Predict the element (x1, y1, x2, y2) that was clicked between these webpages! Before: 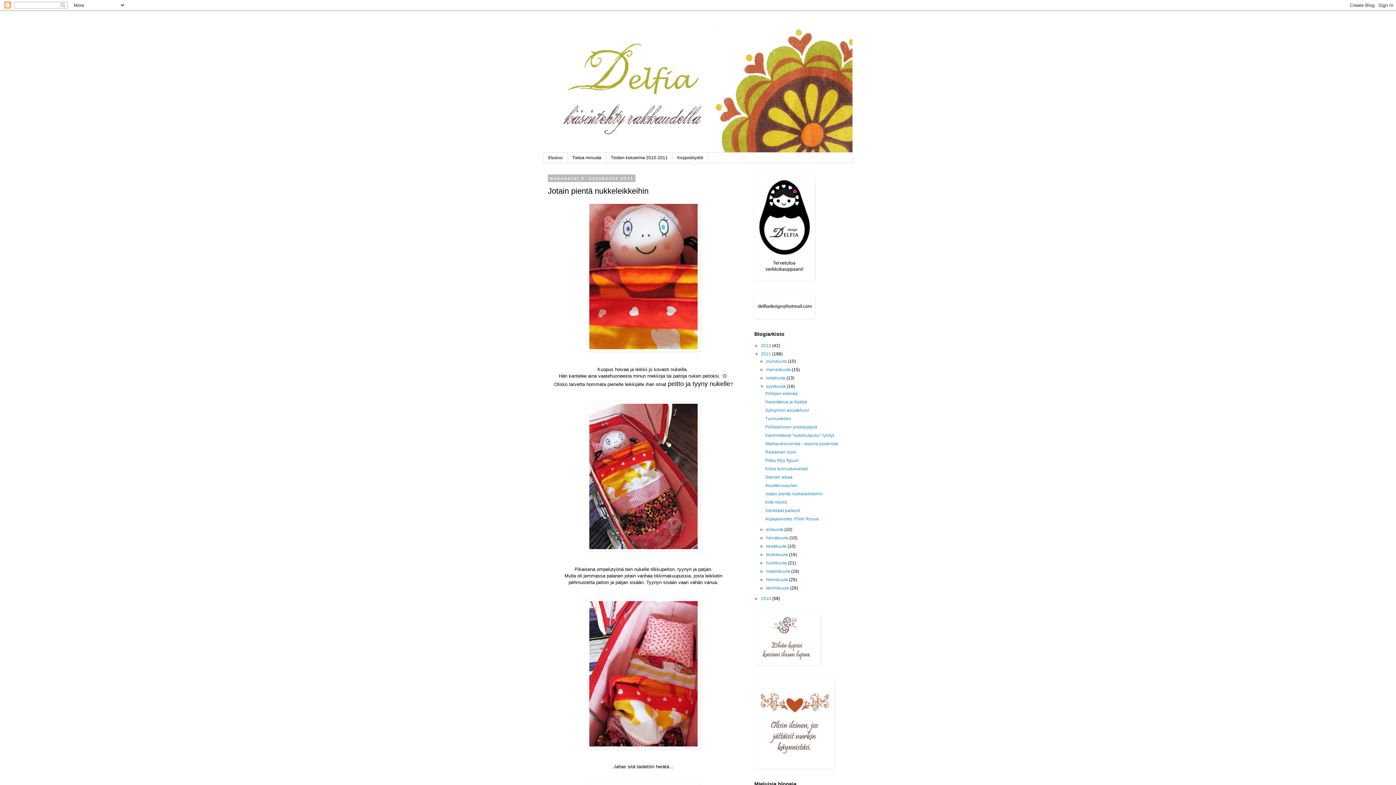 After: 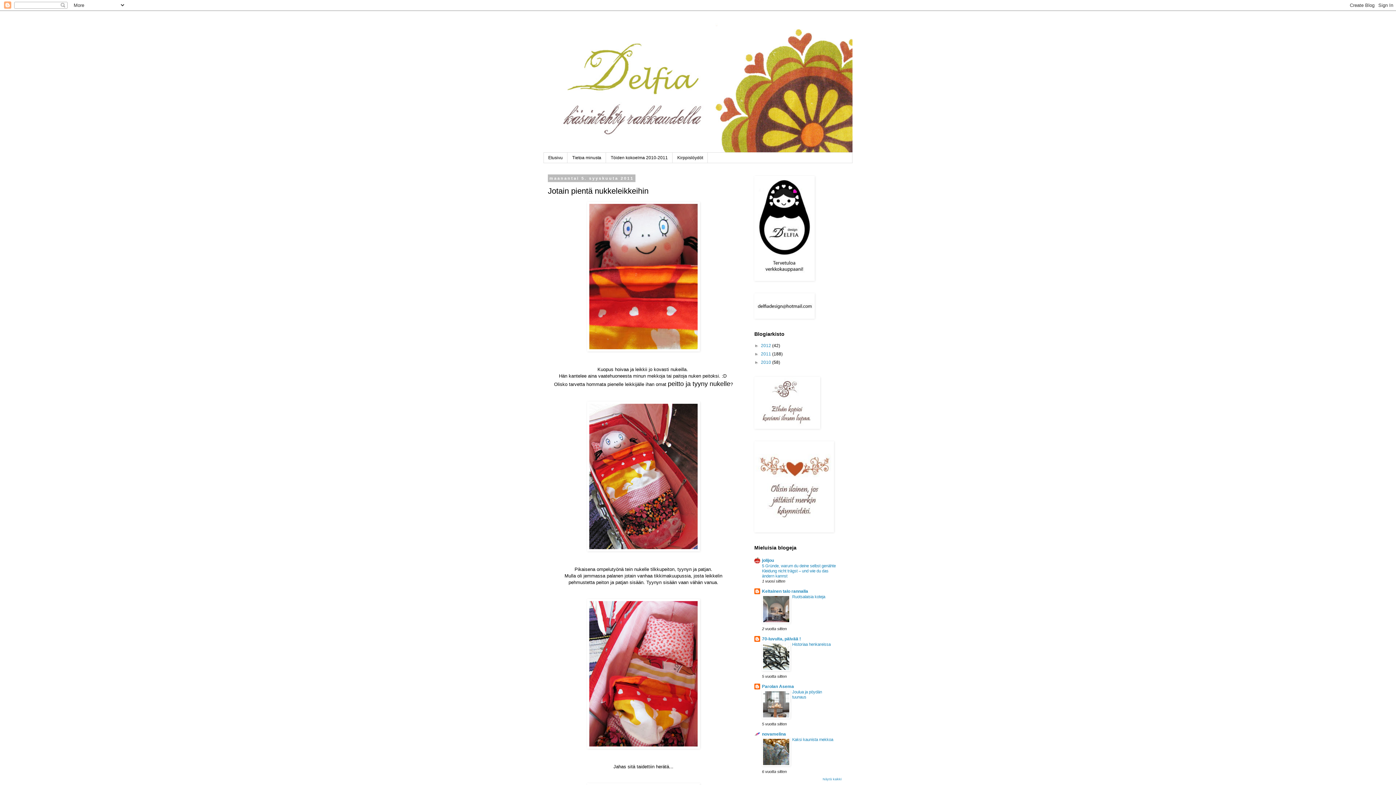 Action: bbox: (754, 351, 761, 356) label: ▼  